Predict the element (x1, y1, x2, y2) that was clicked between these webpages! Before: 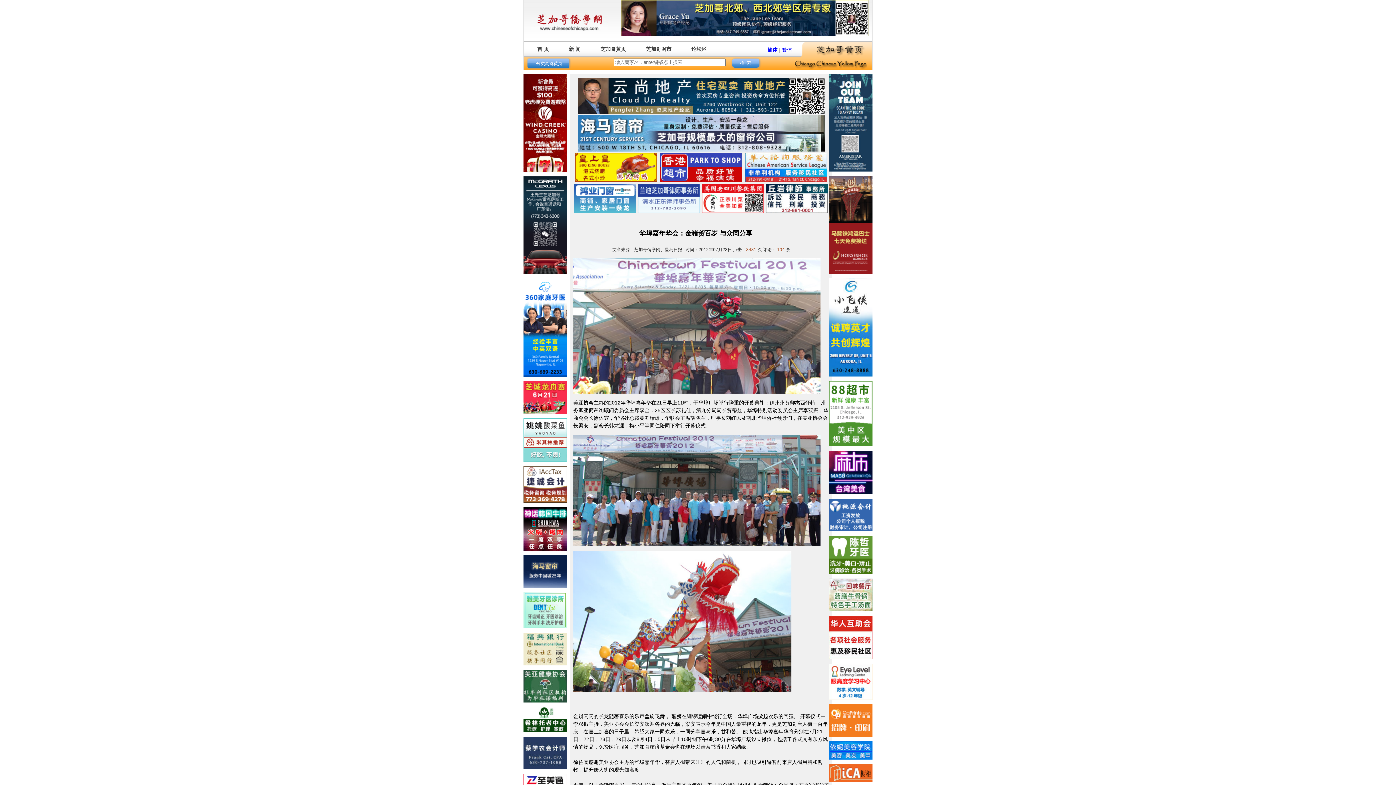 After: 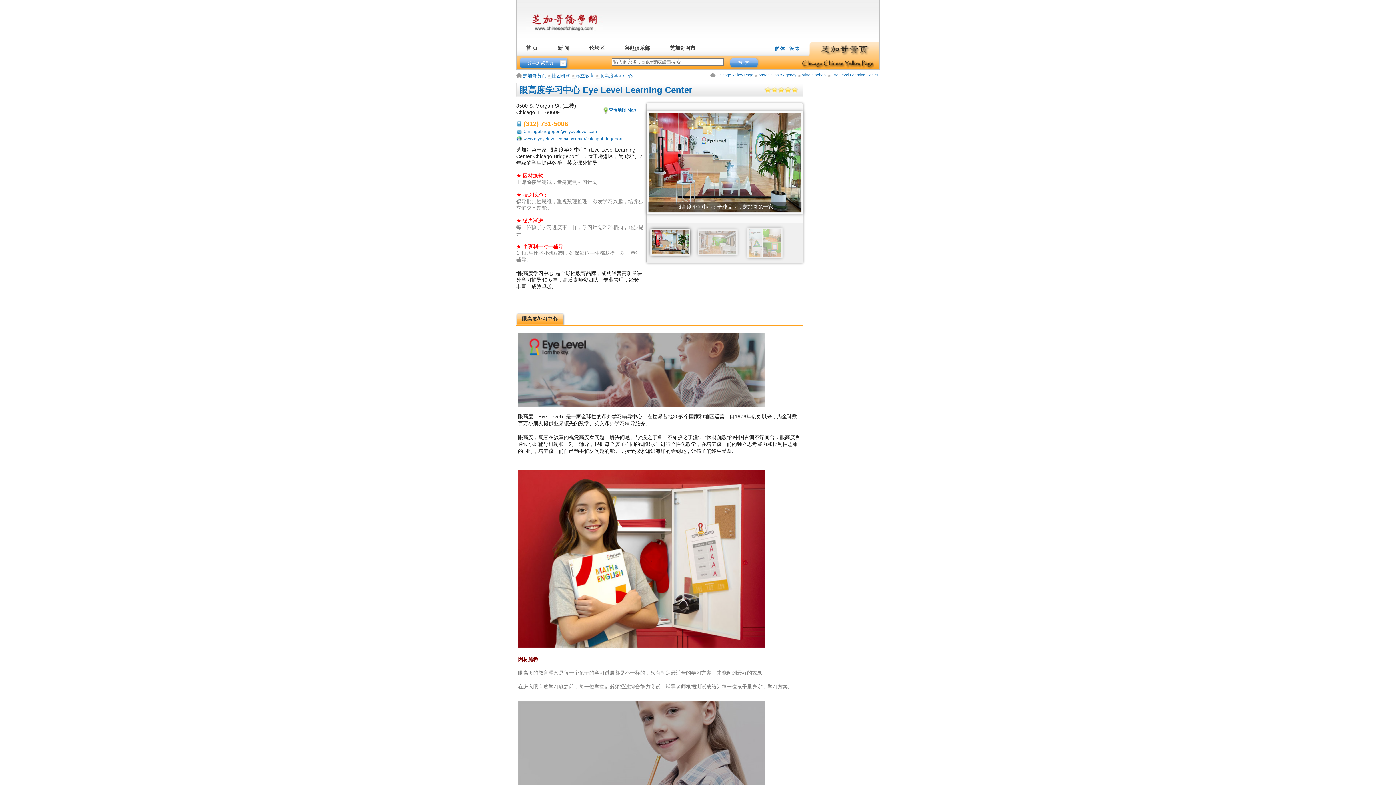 Action: bbox: (829, 664, 872, 669)